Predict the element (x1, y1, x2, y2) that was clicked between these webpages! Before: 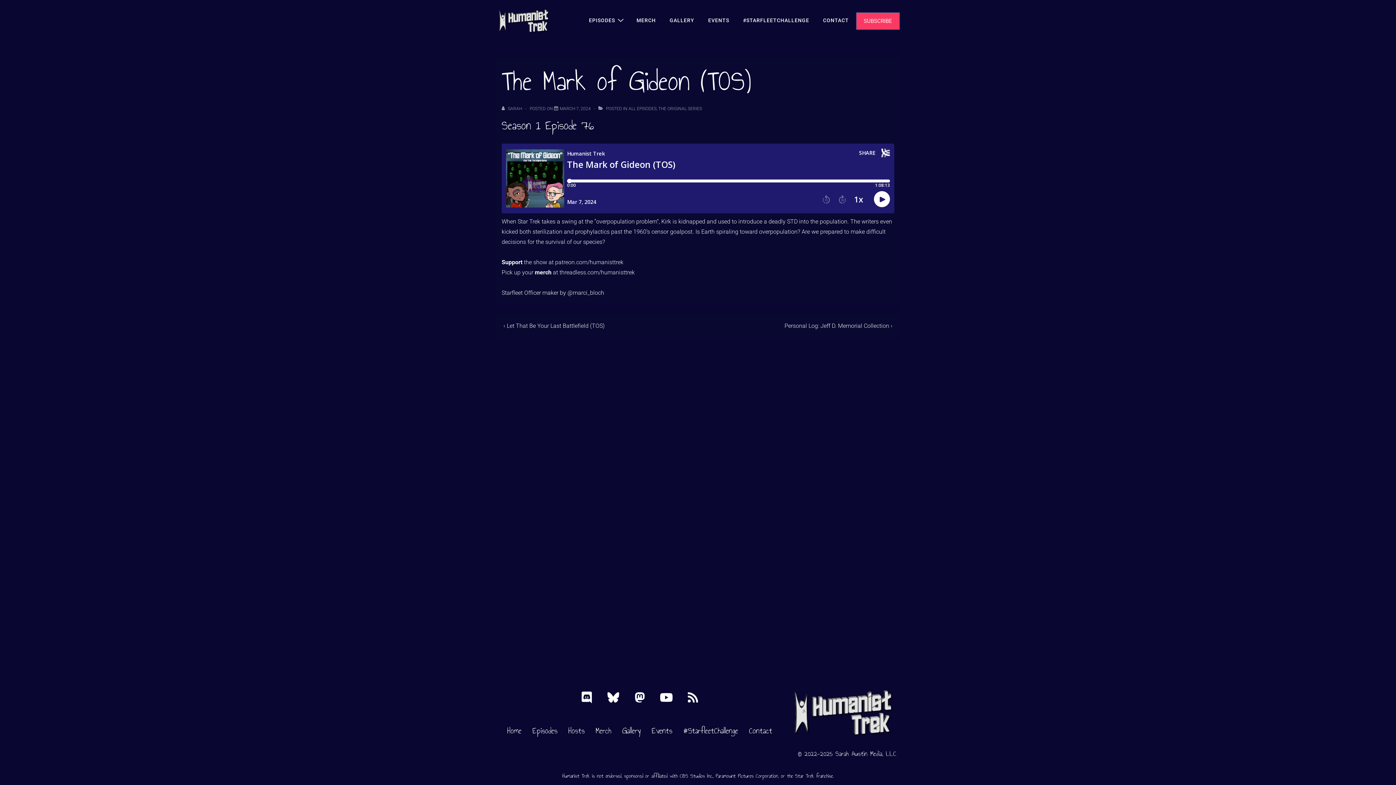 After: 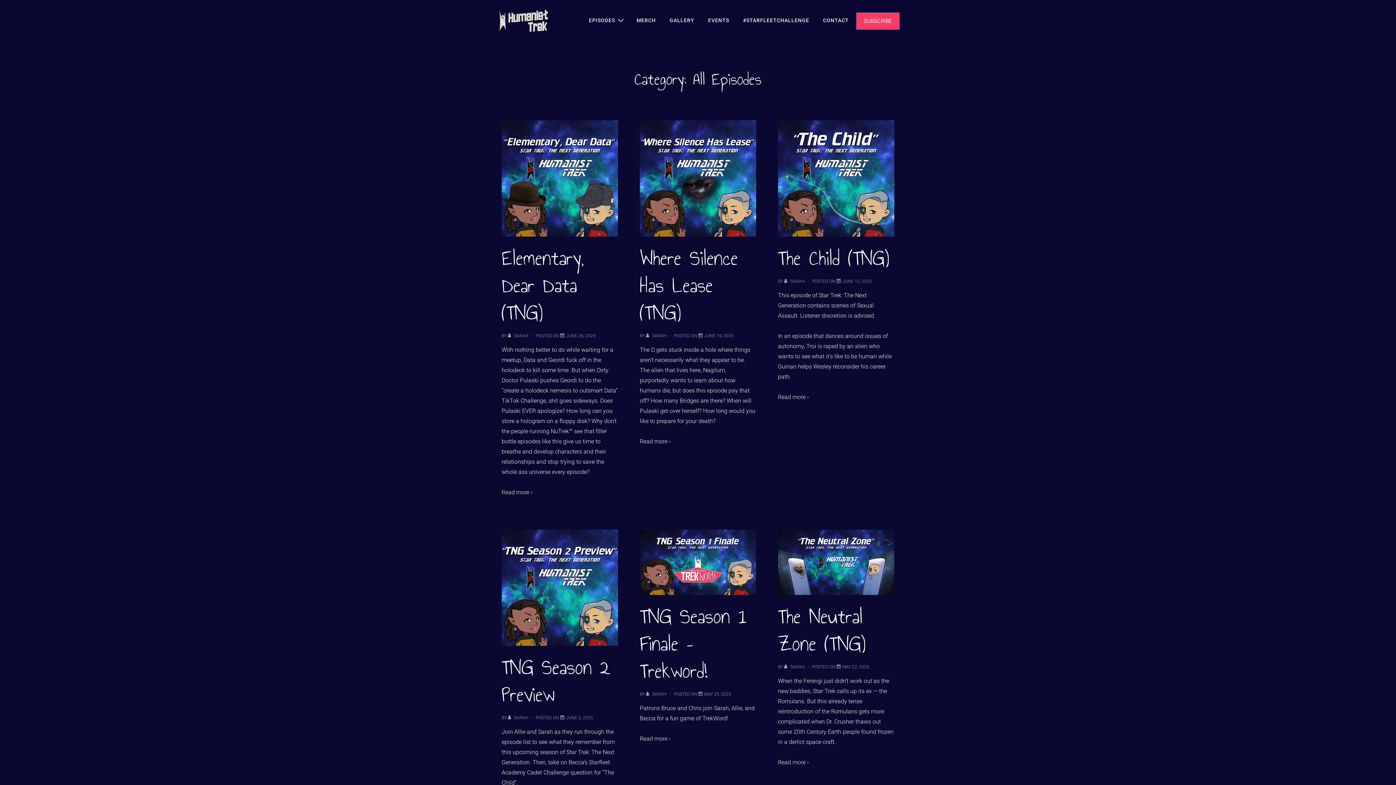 Action: bbox: (628, 106, 656, 111) label: ALL EPISODES